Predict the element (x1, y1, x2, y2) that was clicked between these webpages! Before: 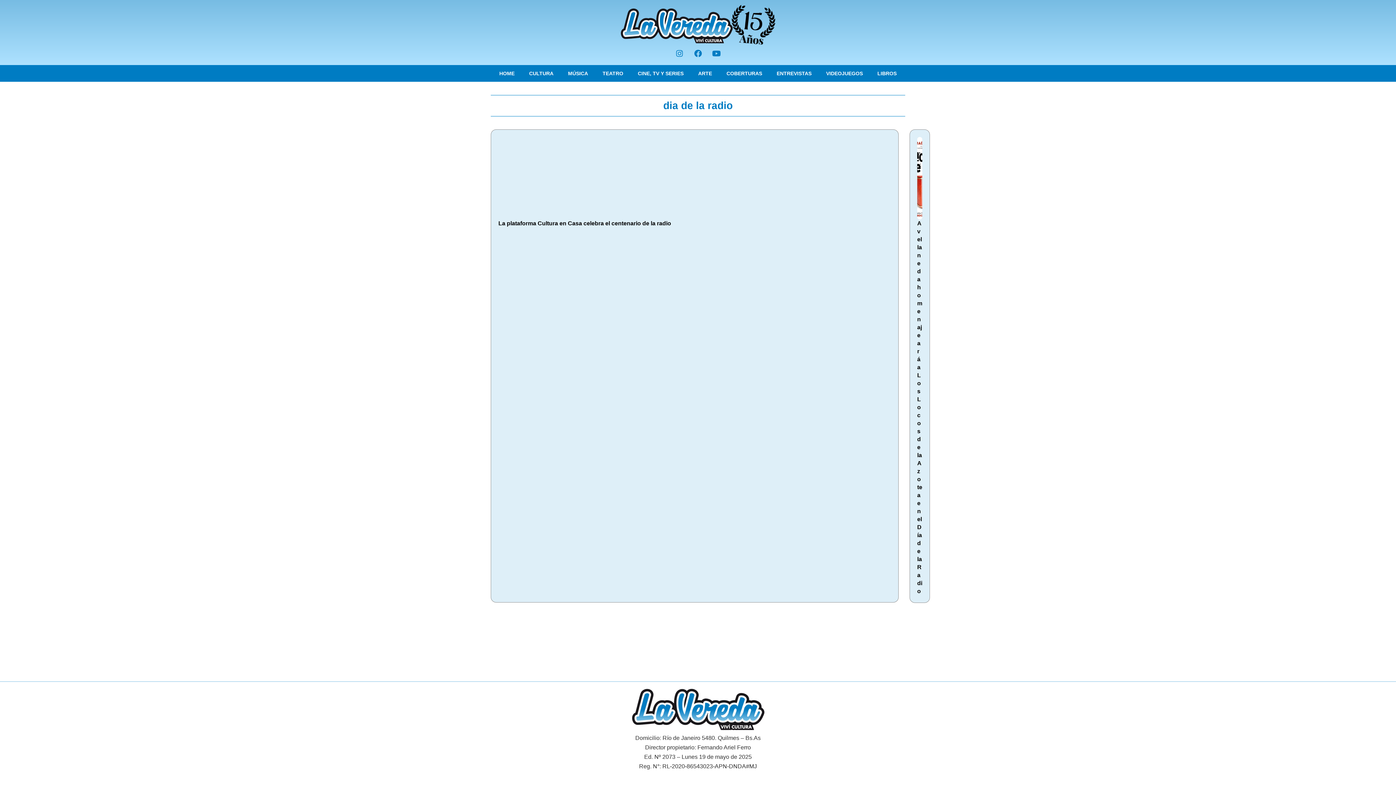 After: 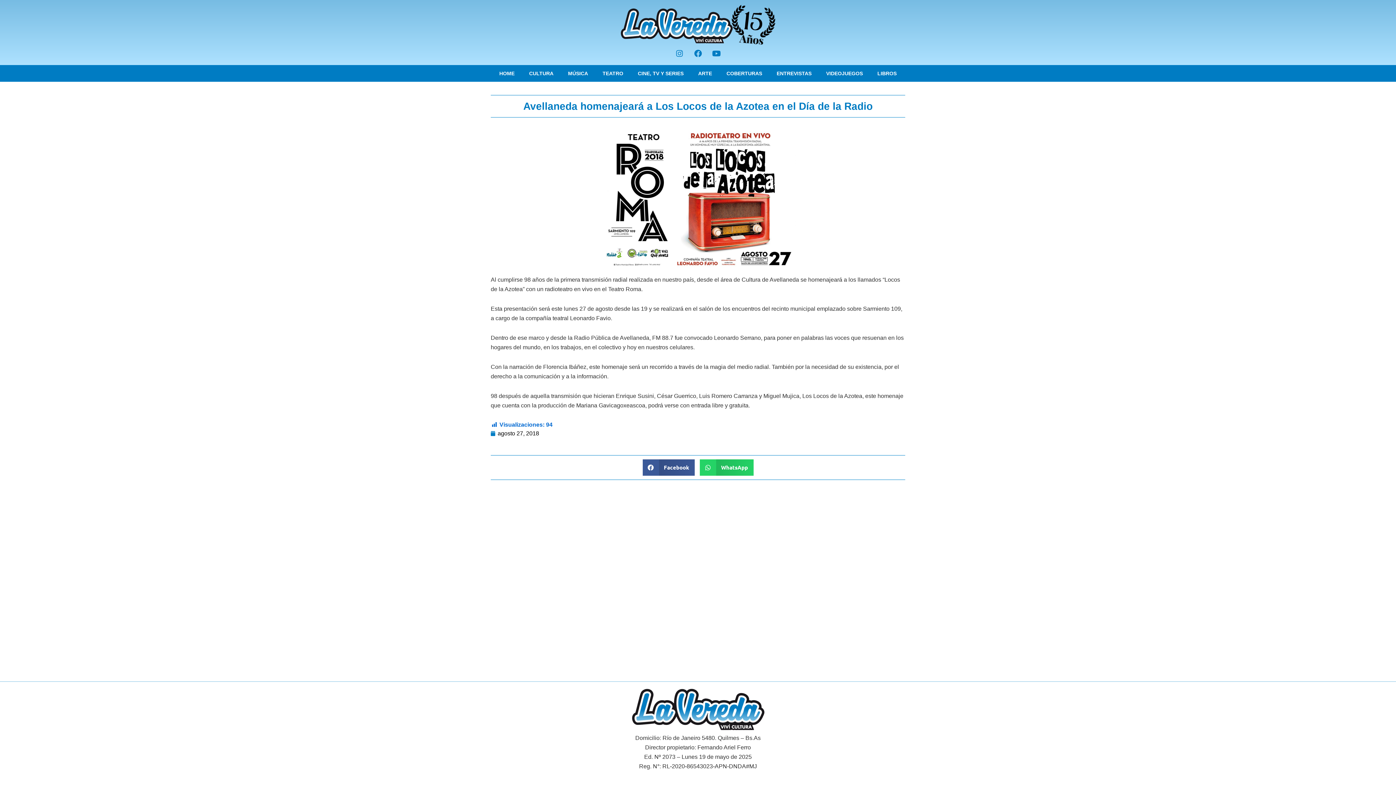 Action: bbox: (917, 137, 922, 219)